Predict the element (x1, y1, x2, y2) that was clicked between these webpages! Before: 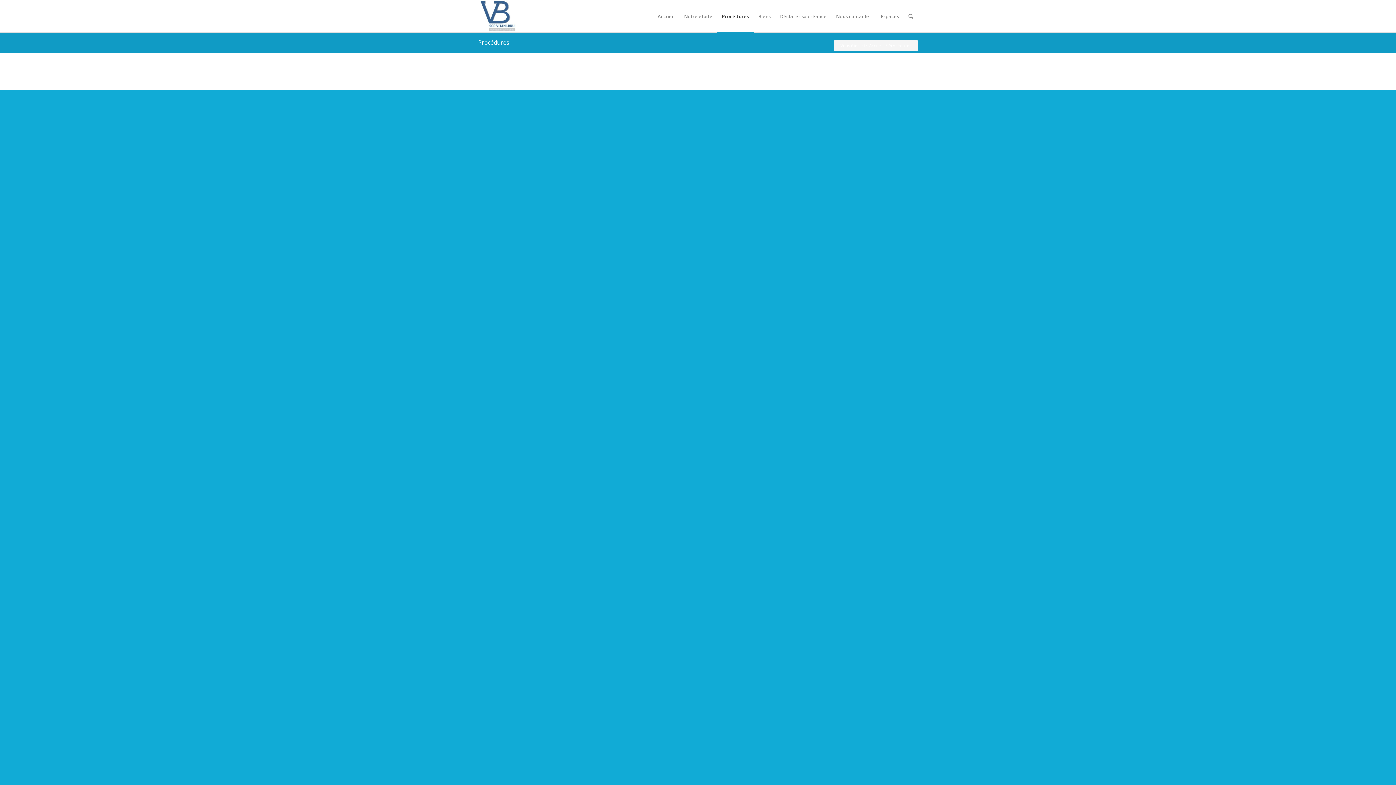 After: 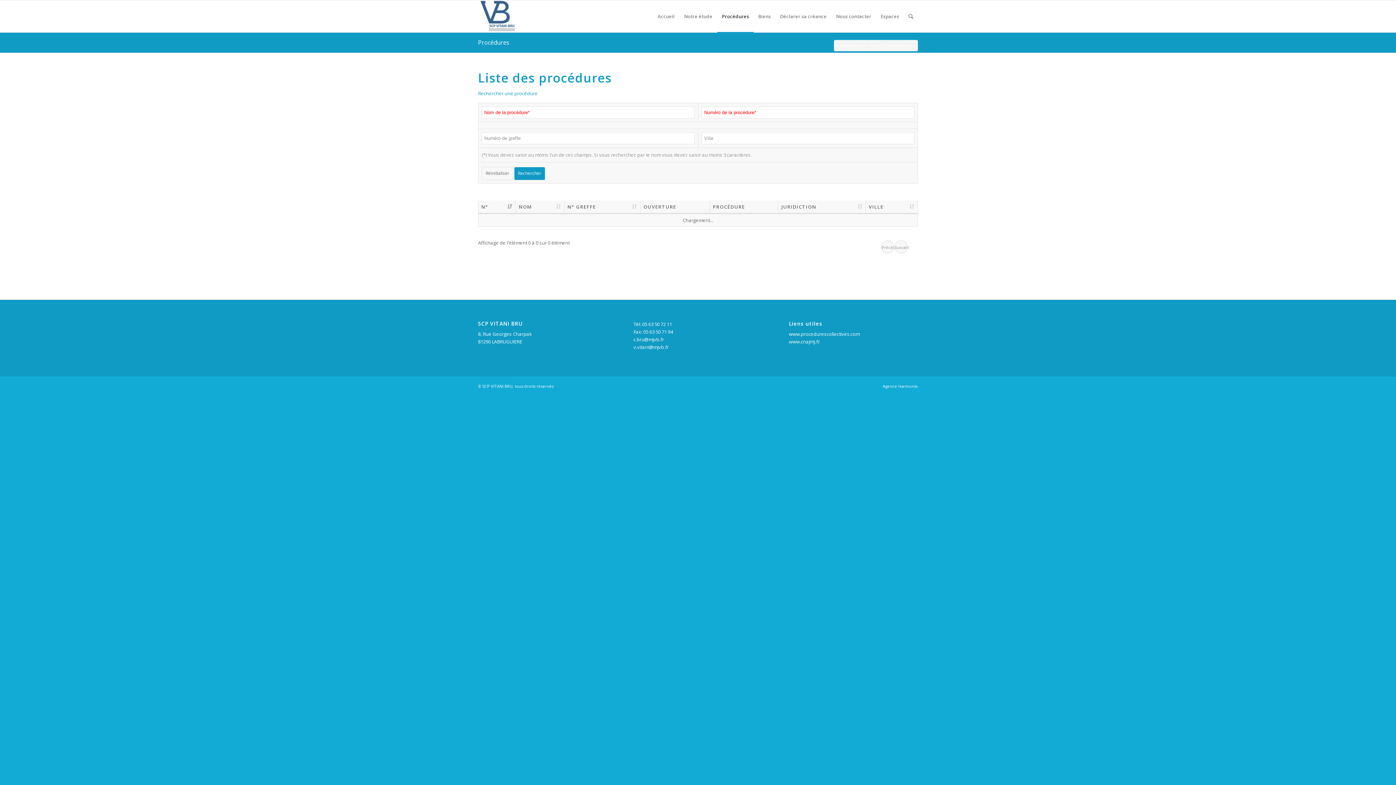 Action: label: Procédures bbox: (478, 38, 509, 46)